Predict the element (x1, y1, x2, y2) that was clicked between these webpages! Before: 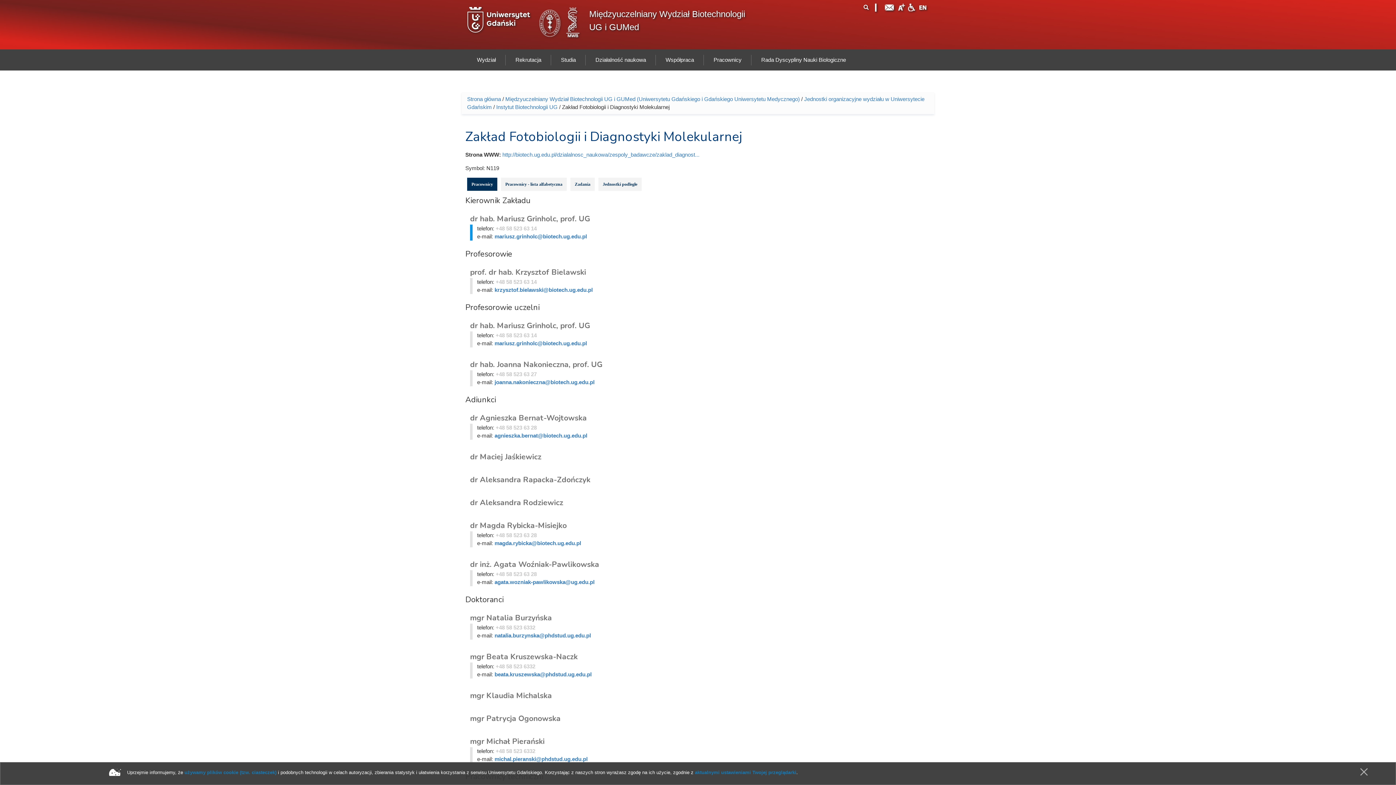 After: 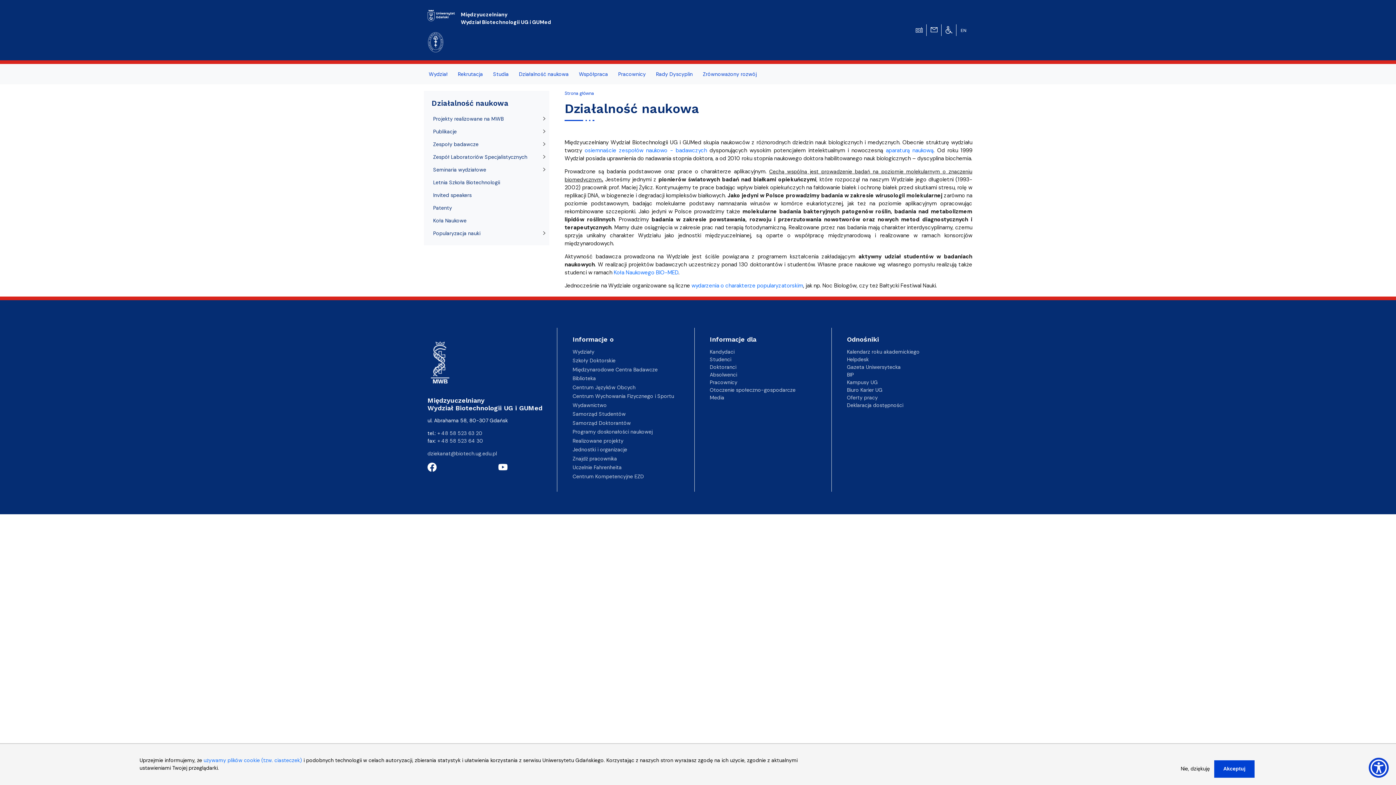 Action: label: Działalność naukowa bbox: (585, 49, 656, 70)